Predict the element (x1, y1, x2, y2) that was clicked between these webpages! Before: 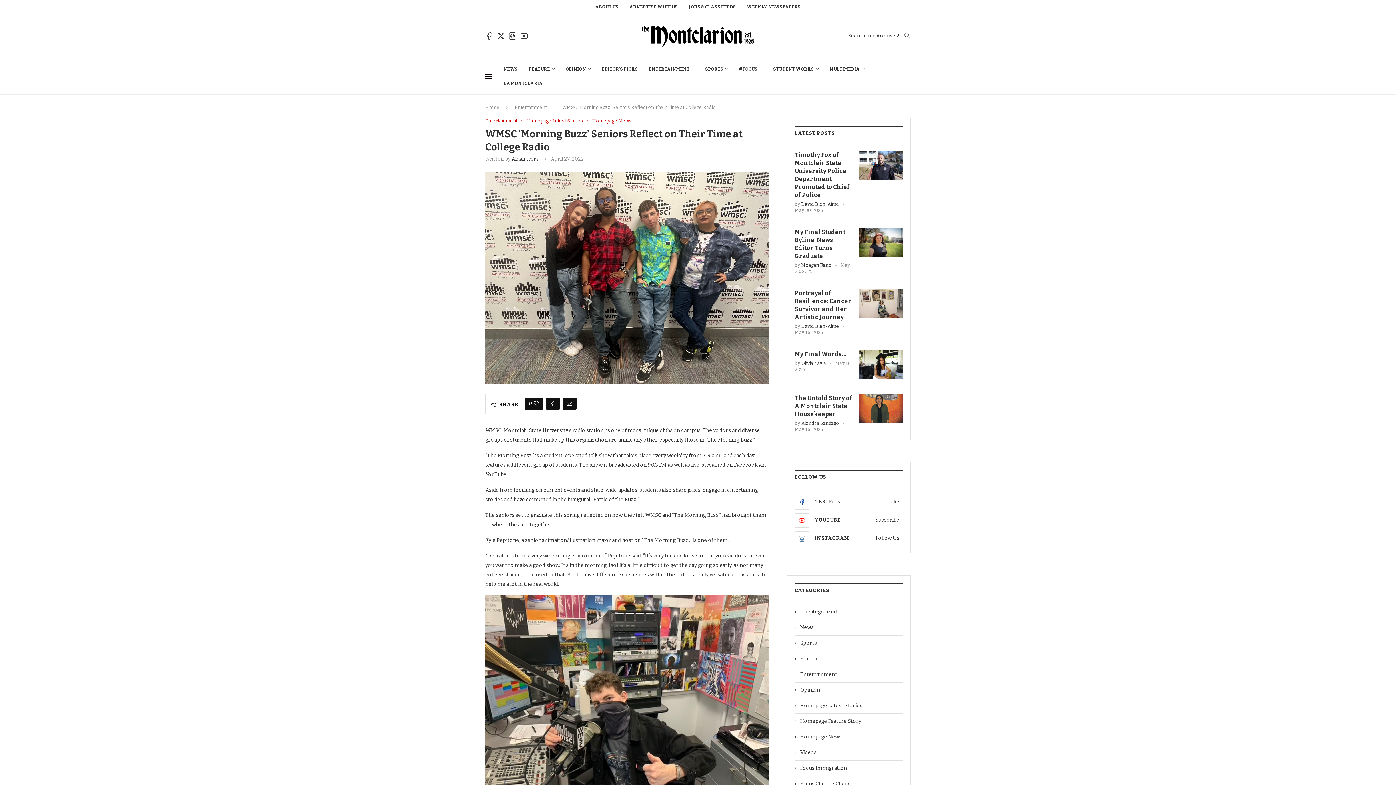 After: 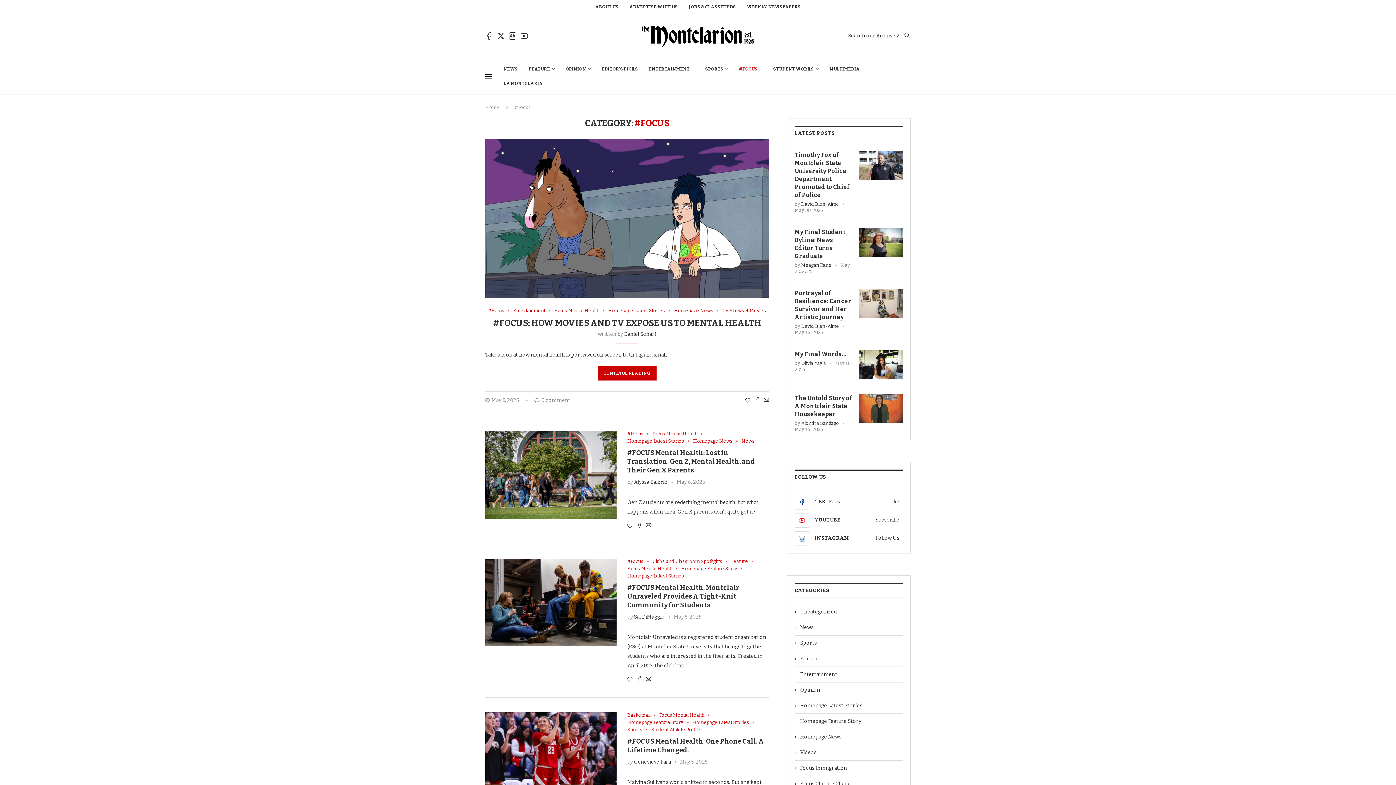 Action: bbox: (739, 61, 762, 76) label: #FOCUS